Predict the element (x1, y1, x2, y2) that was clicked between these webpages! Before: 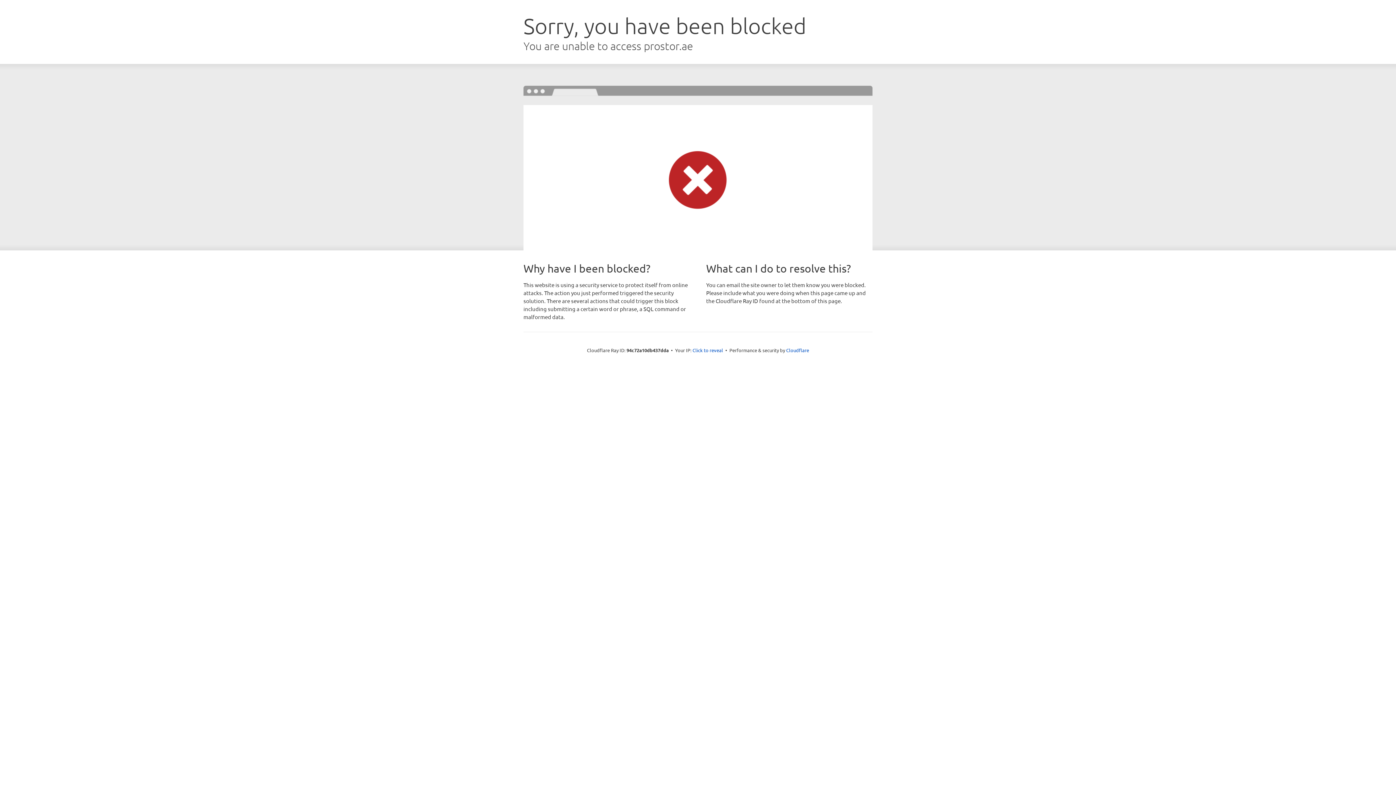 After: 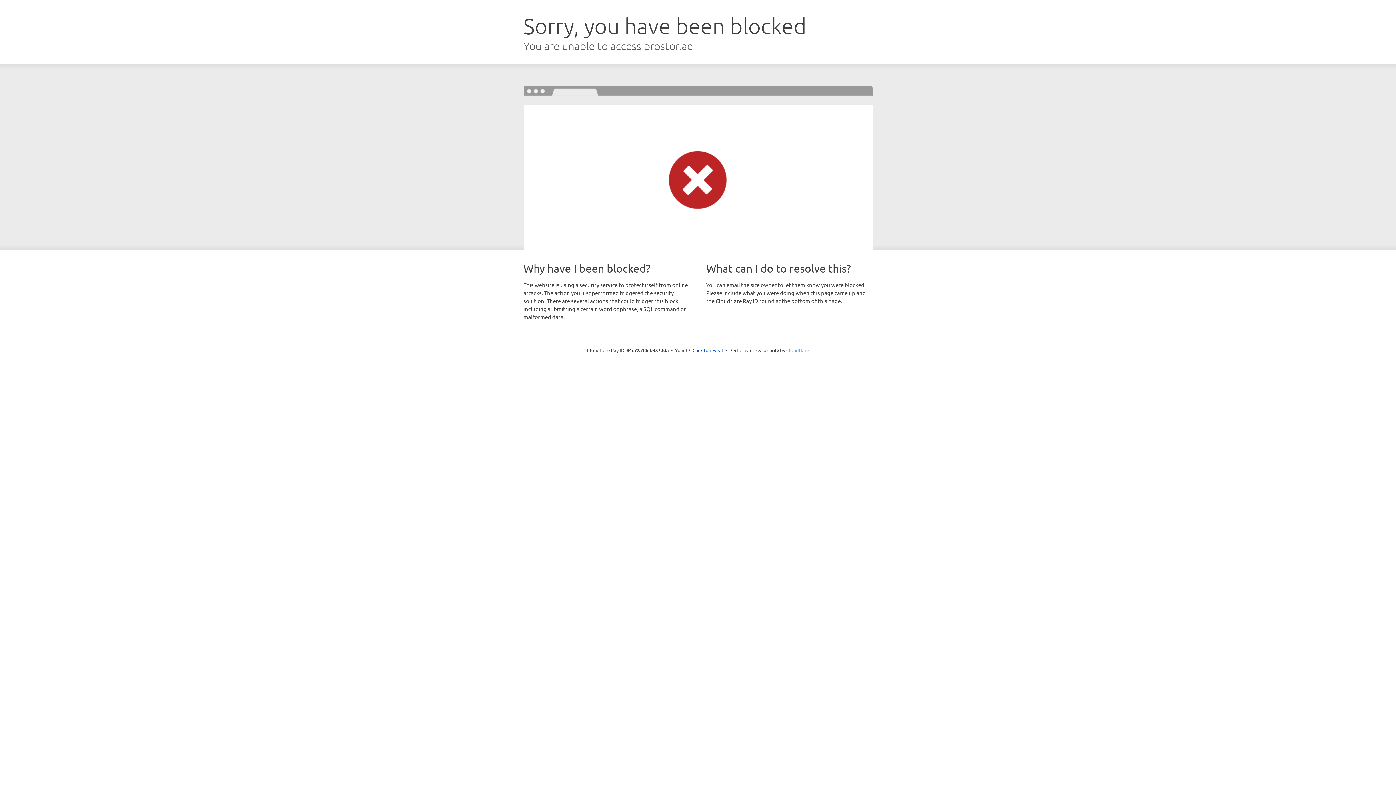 Action: label: Cloudflare bbox: (786, 347, 809, 353)